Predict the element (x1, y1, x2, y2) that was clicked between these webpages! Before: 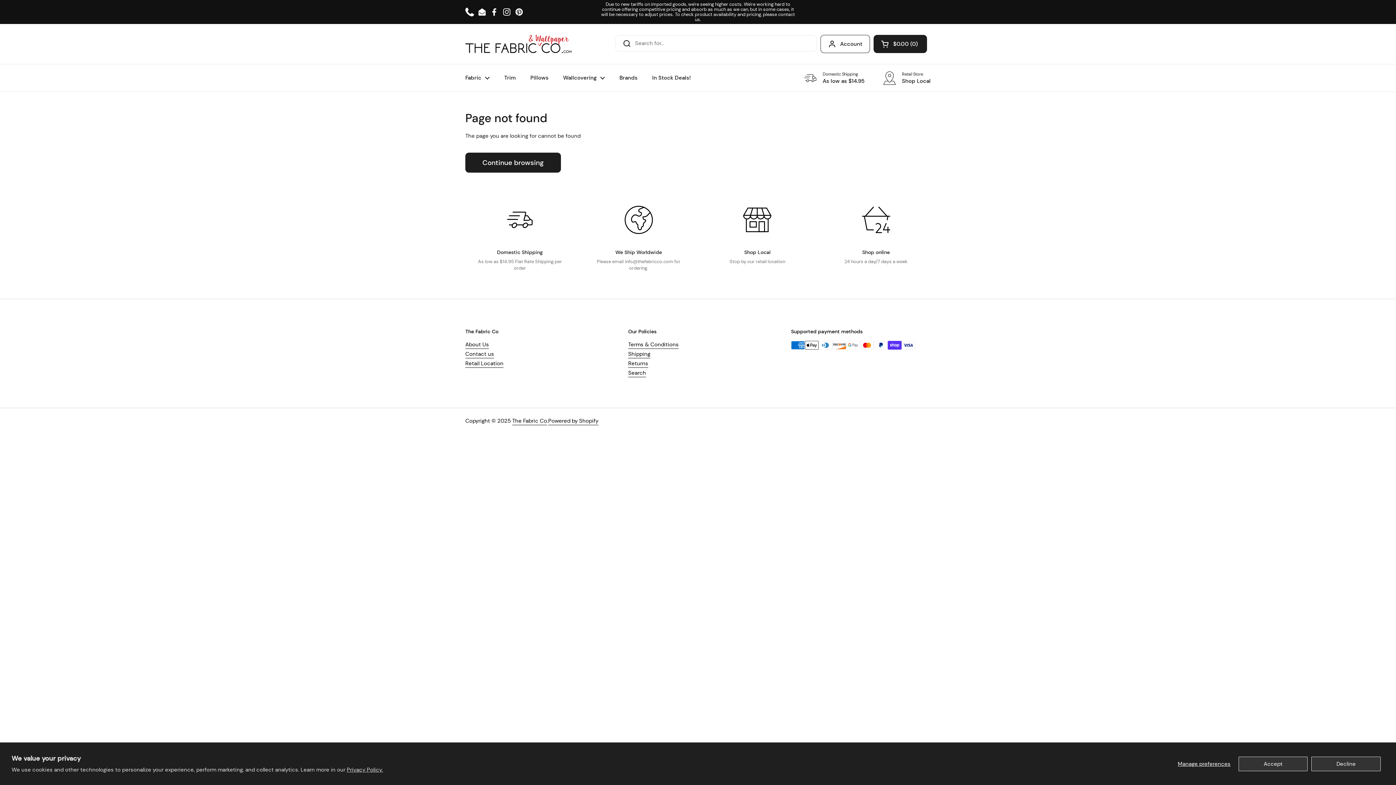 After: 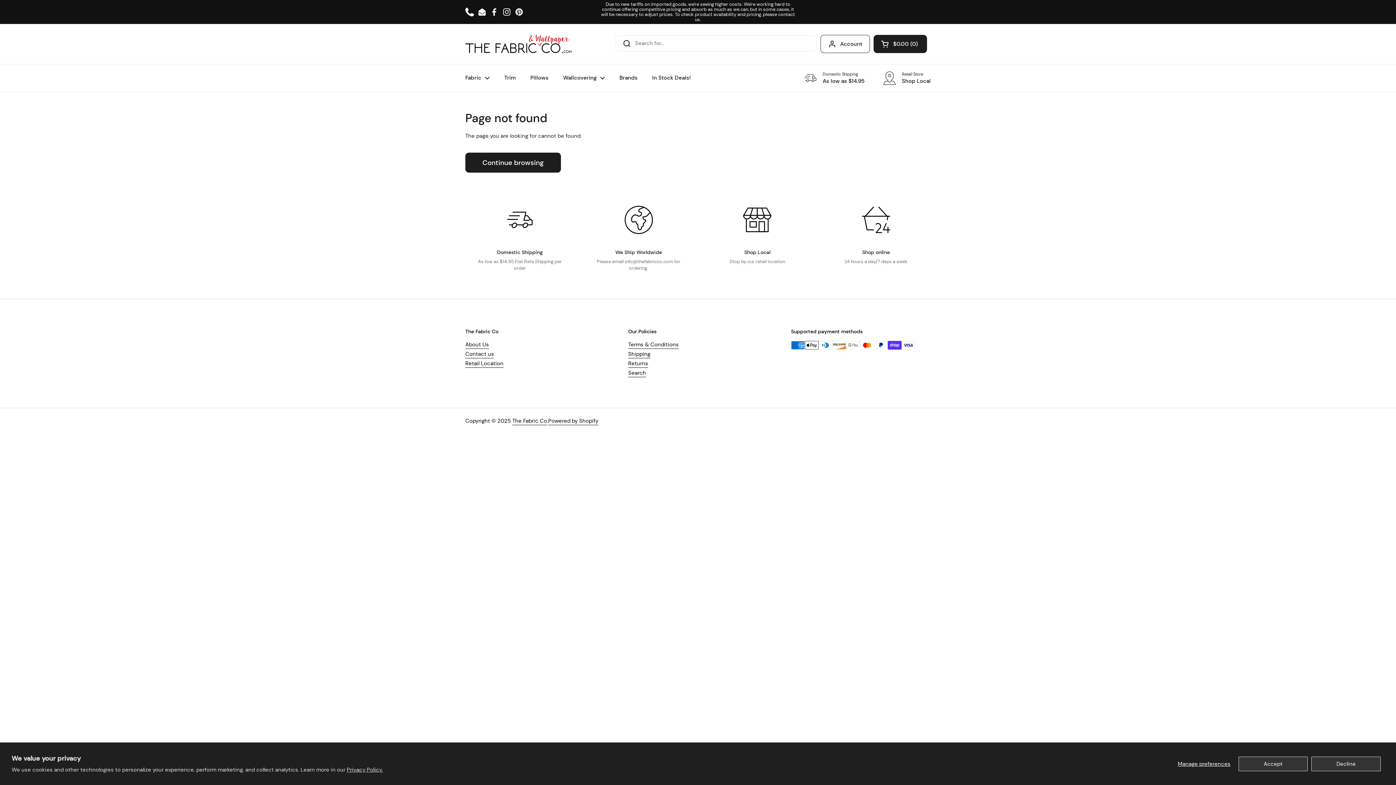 Action: bbox: (490, 7, 498, 16) label: Facebook